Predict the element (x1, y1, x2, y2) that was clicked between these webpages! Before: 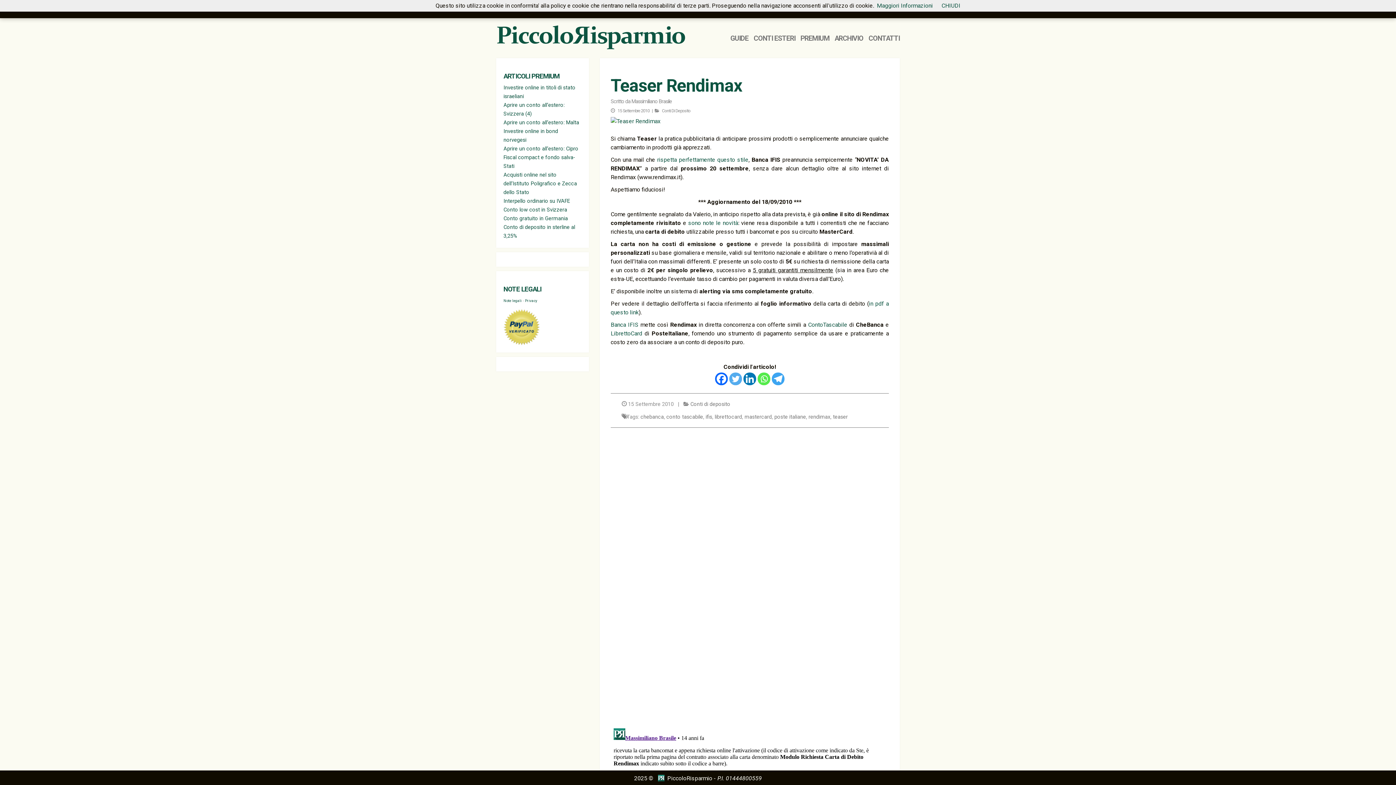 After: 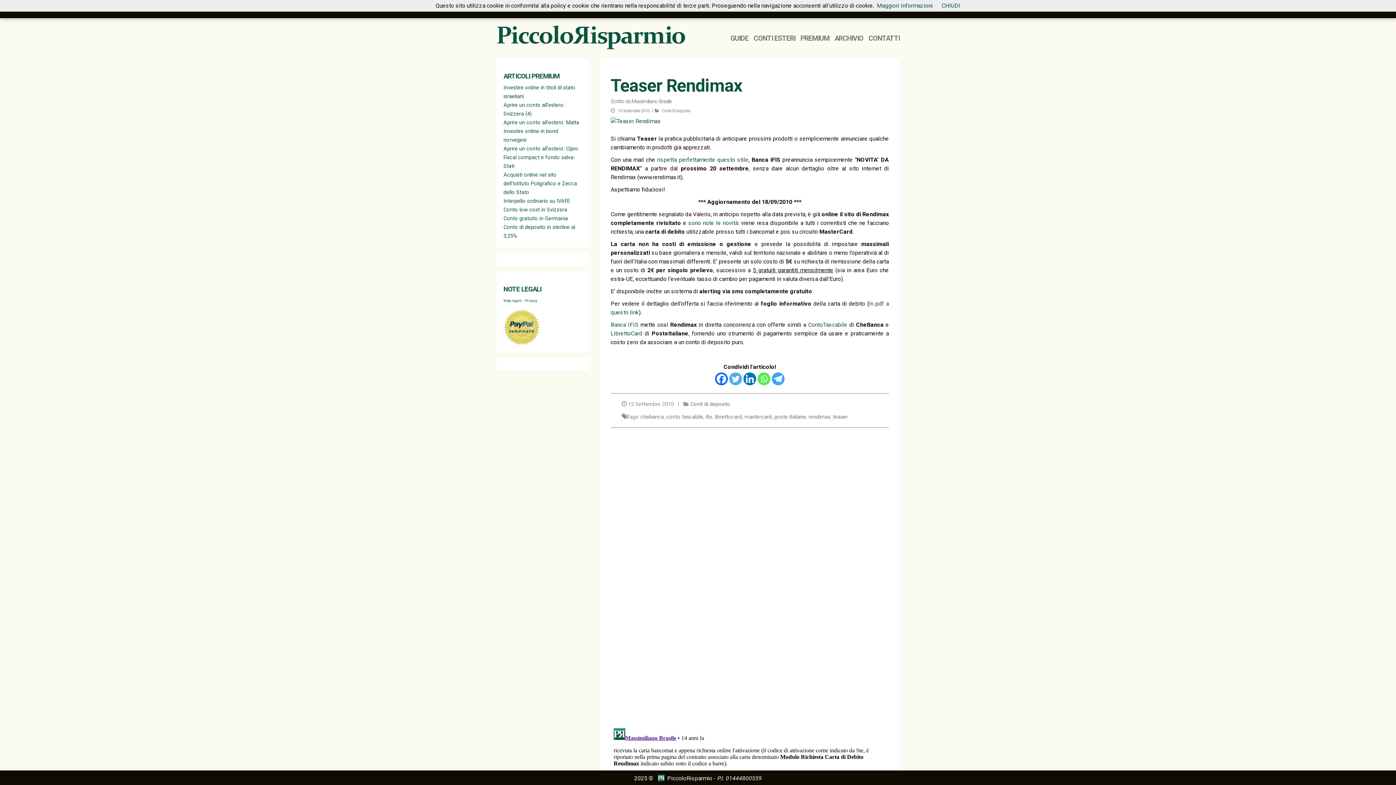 Action: bbox: (757, 372, 770, 385) label: Whatsapp